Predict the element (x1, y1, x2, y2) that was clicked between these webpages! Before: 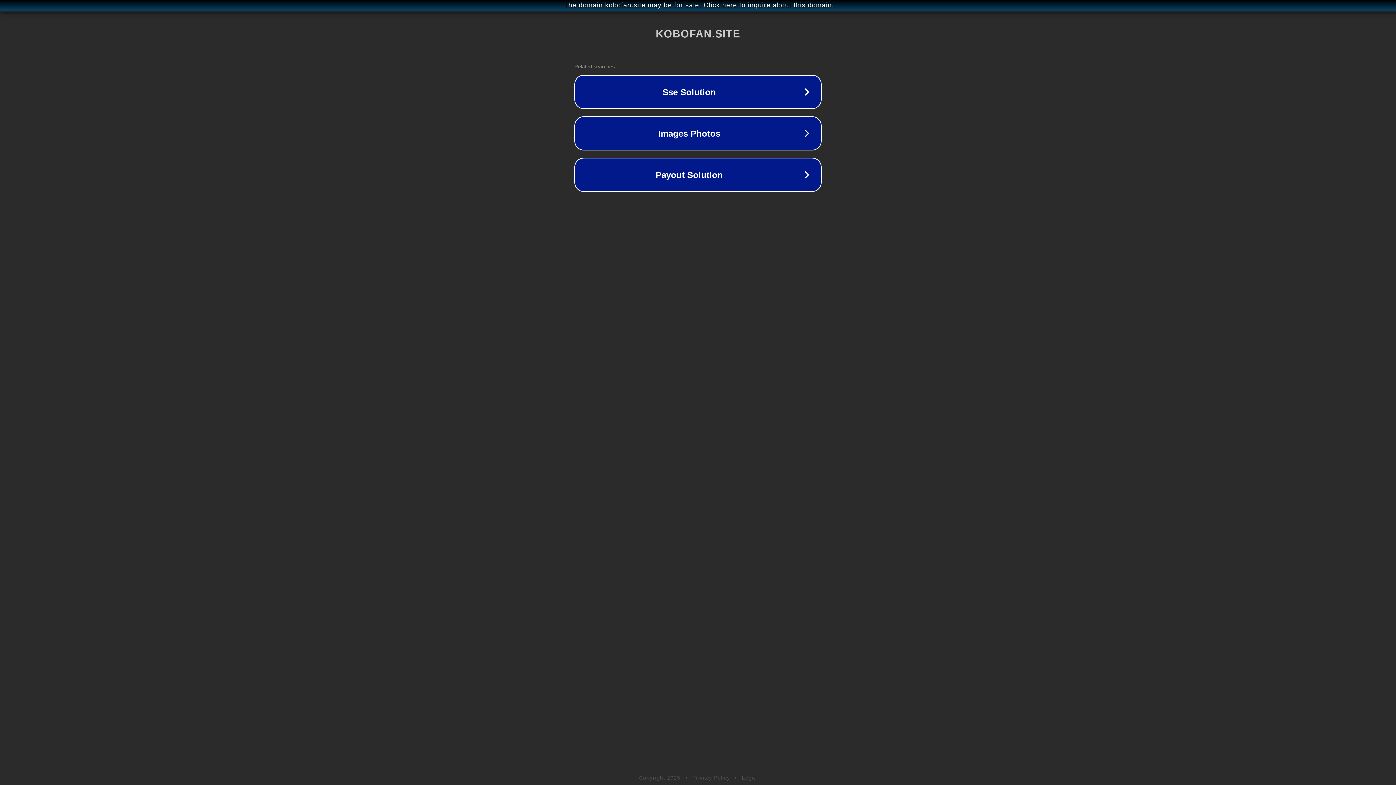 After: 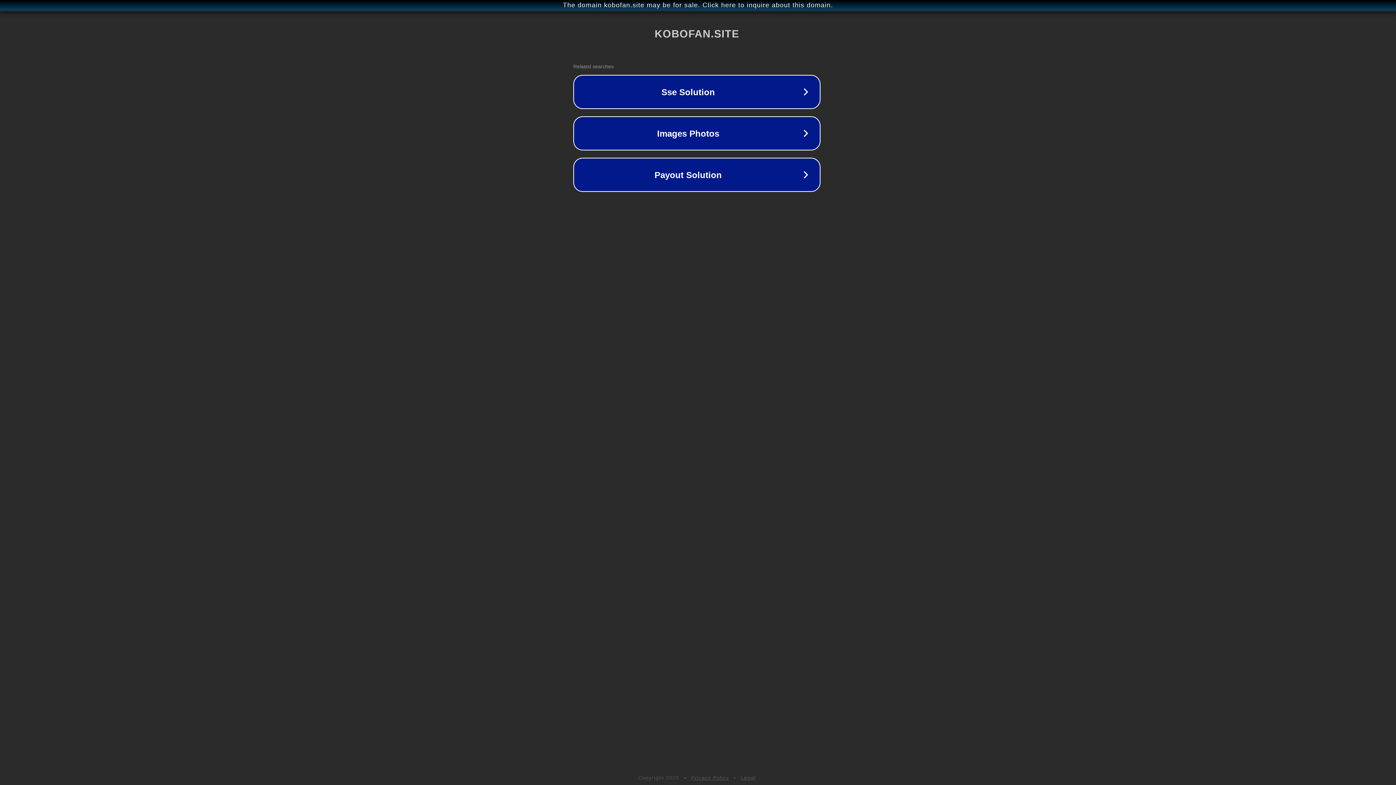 Action: label: The domain kobofan.site may be for sale. Click here to inquire about this domain. bbox: (1, 1, 1397, 9)